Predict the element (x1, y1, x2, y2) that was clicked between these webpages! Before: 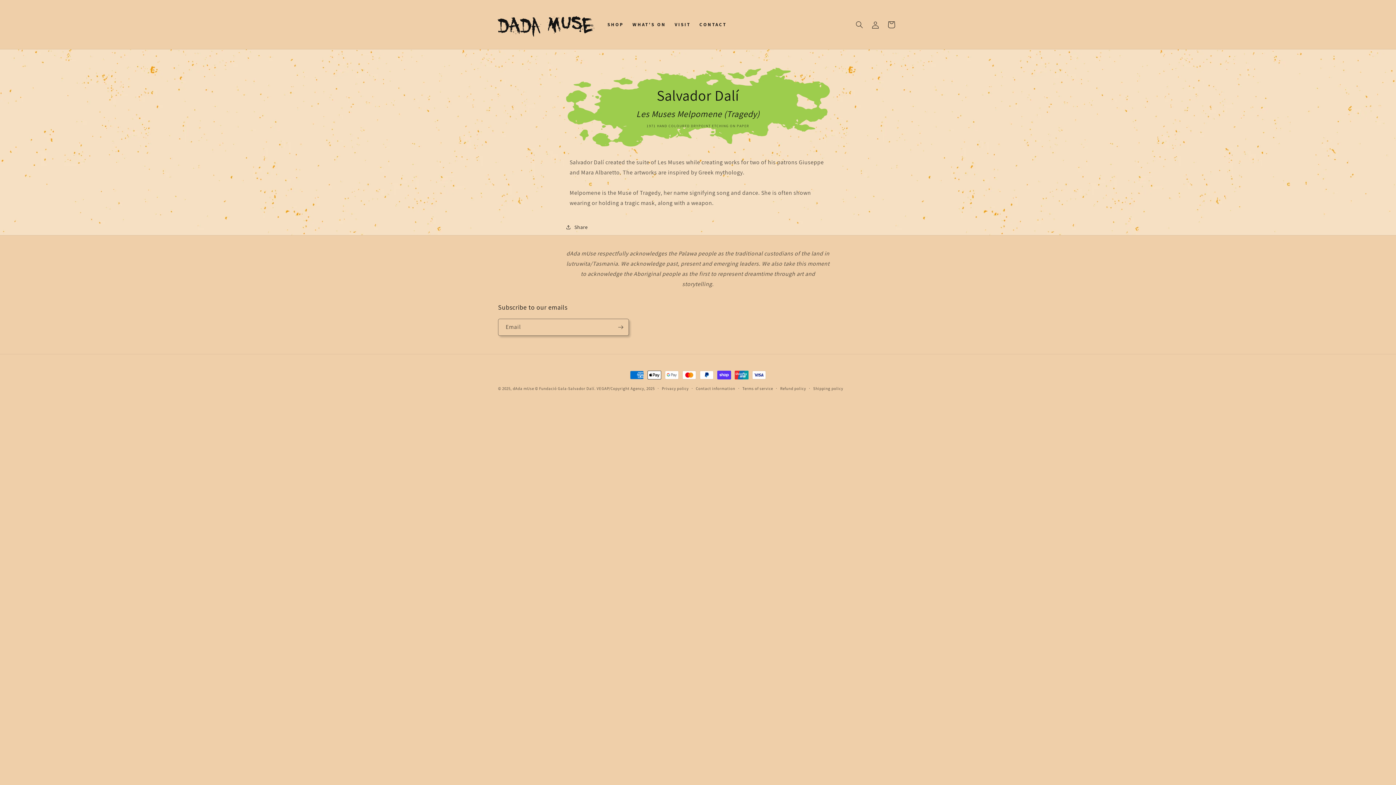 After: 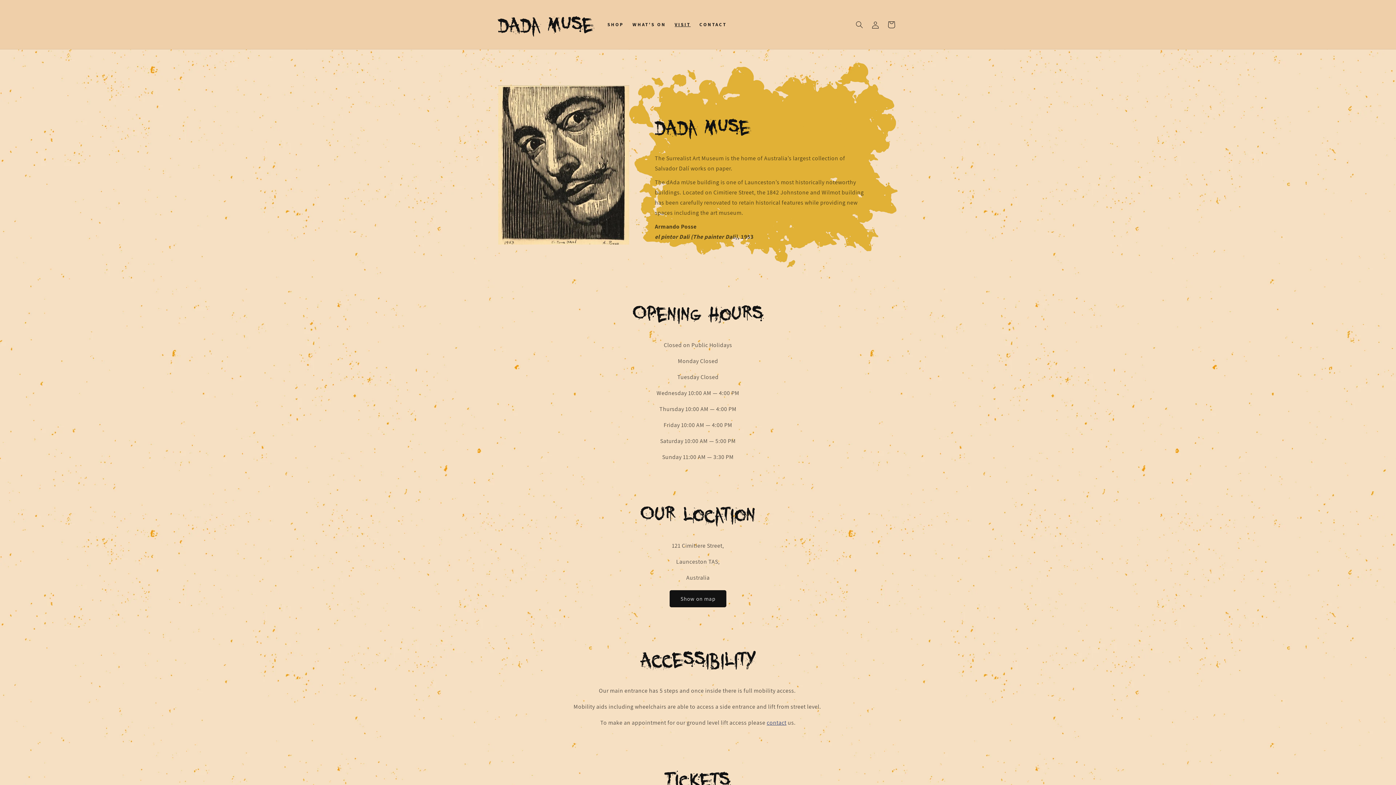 Action: label: VISIT bbox: (670, 17, 695, 31)